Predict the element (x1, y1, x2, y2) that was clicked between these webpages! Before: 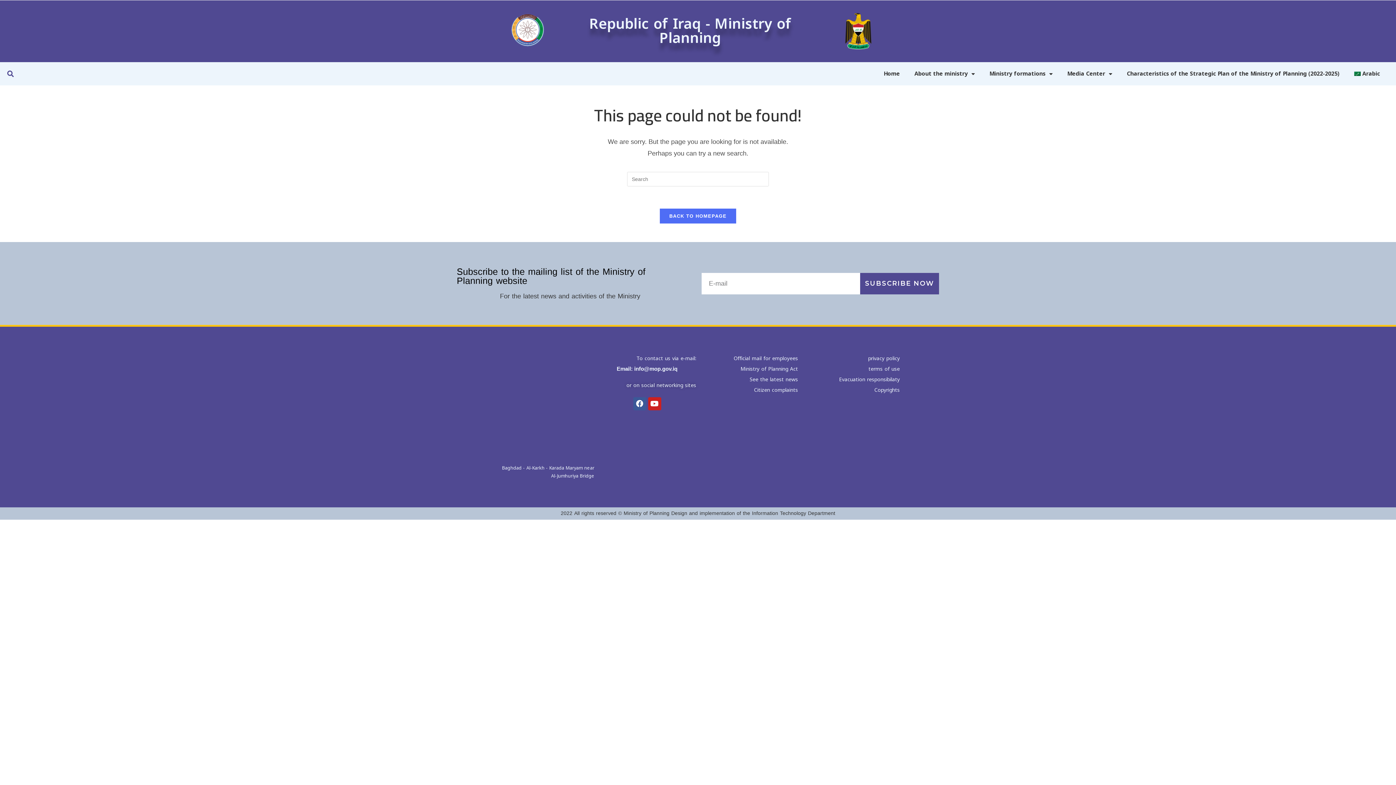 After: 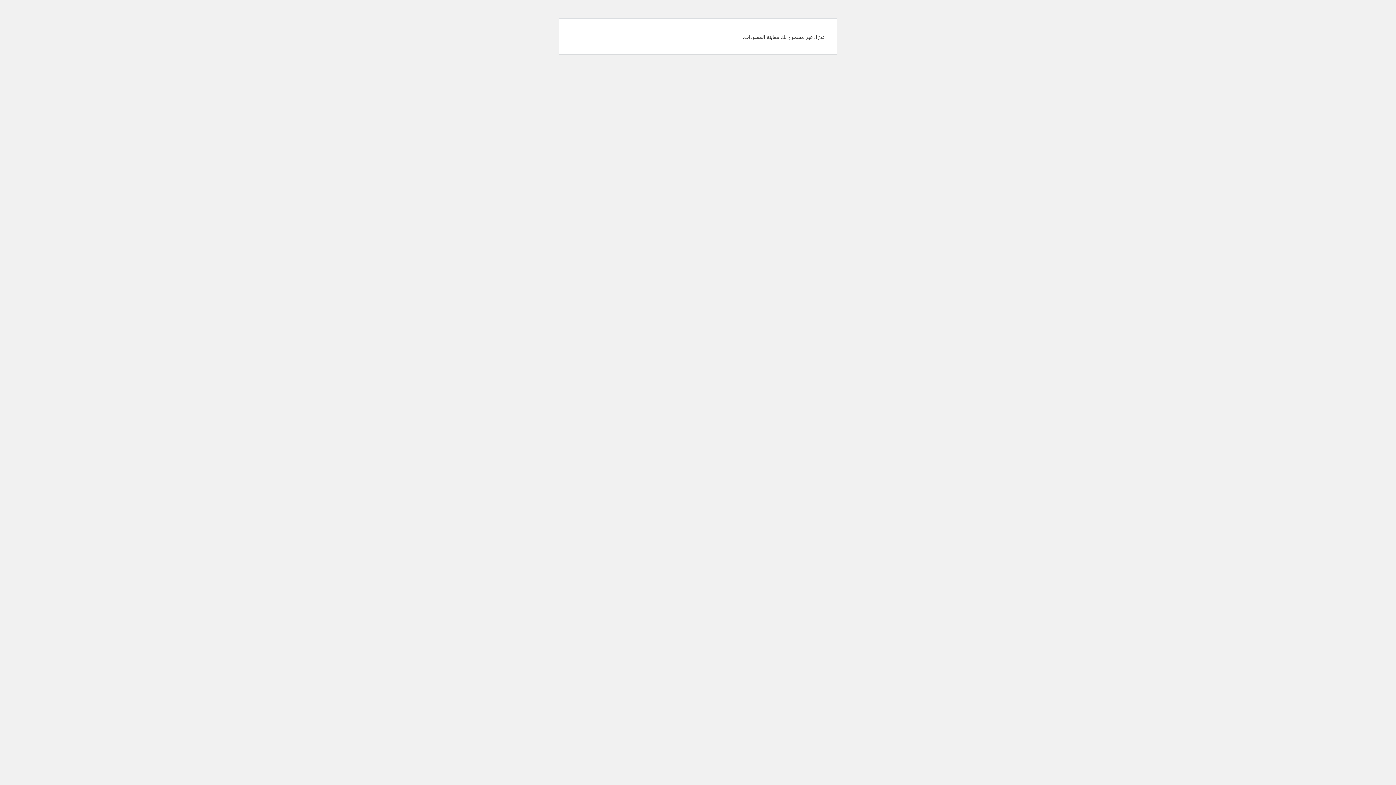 Action: label: See the latest news bbox: (700, 375, 798, 384)